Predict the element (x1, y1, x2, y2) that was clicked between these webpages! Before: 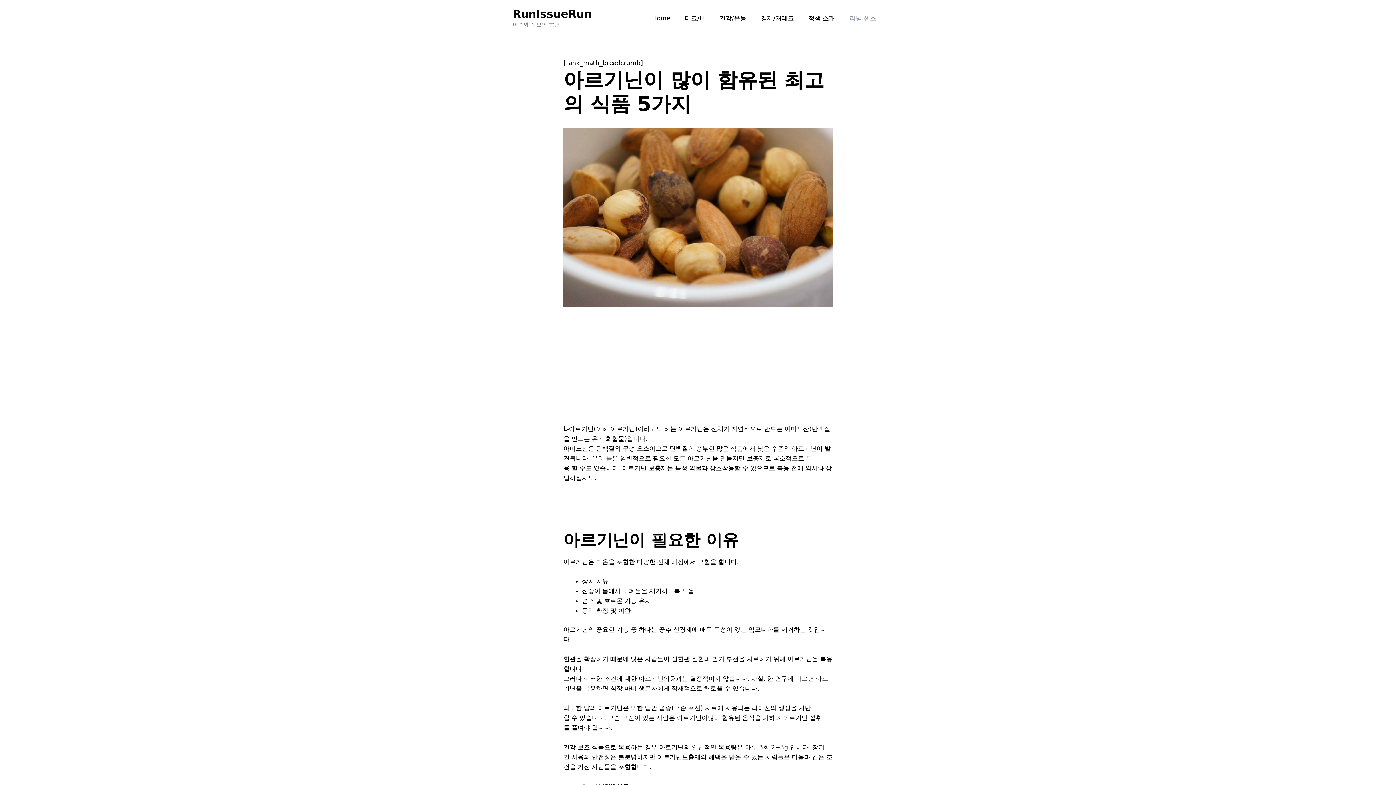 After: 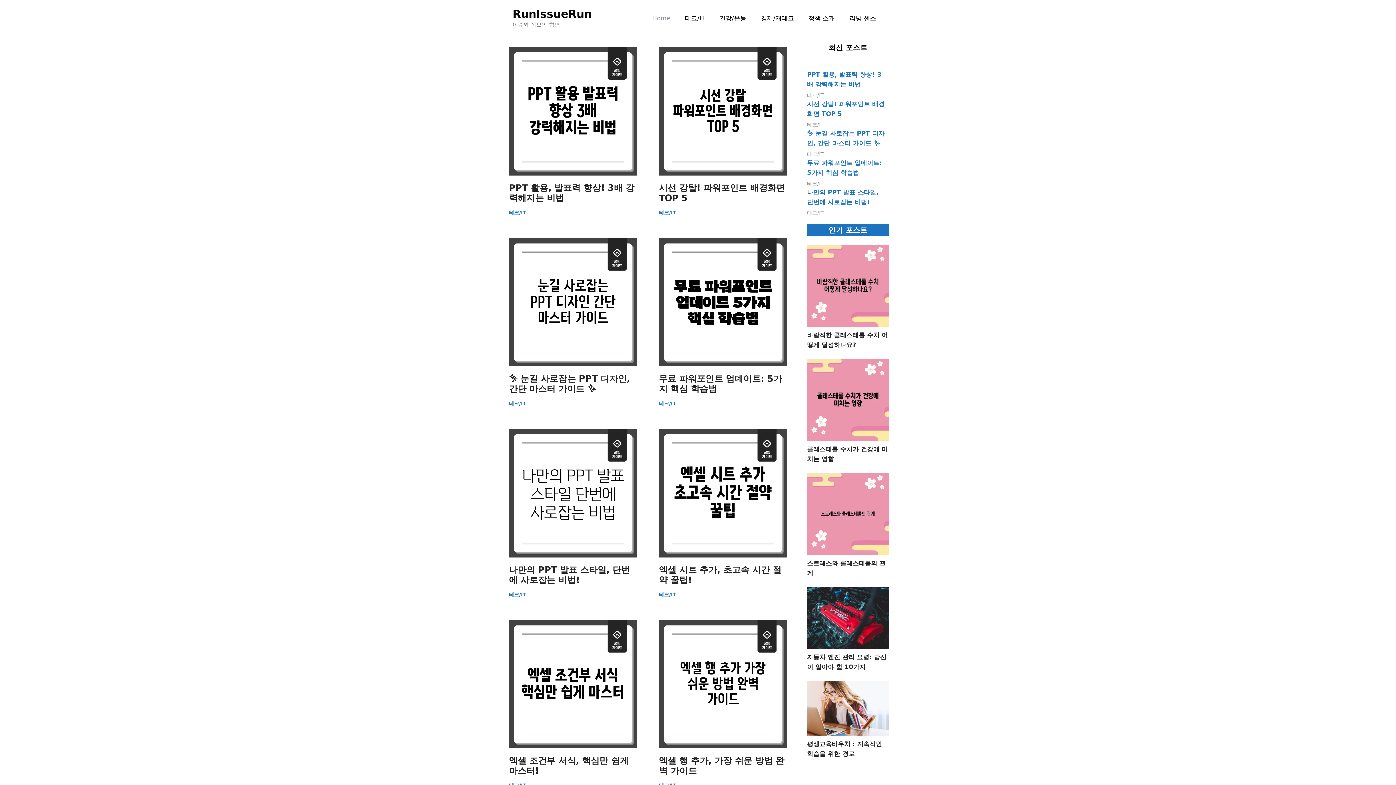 Action: label: RunIssueRun bbox: (512, 7, 592, 20)